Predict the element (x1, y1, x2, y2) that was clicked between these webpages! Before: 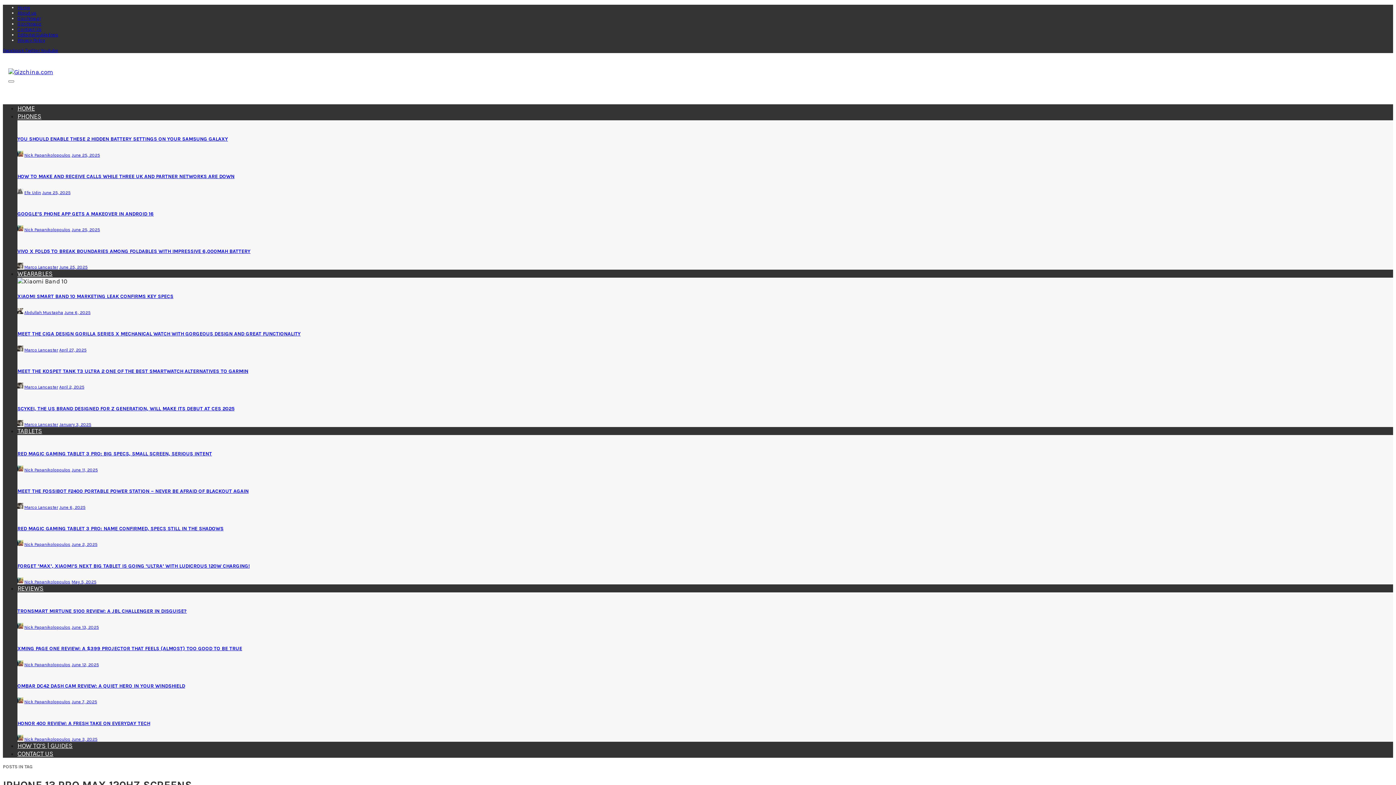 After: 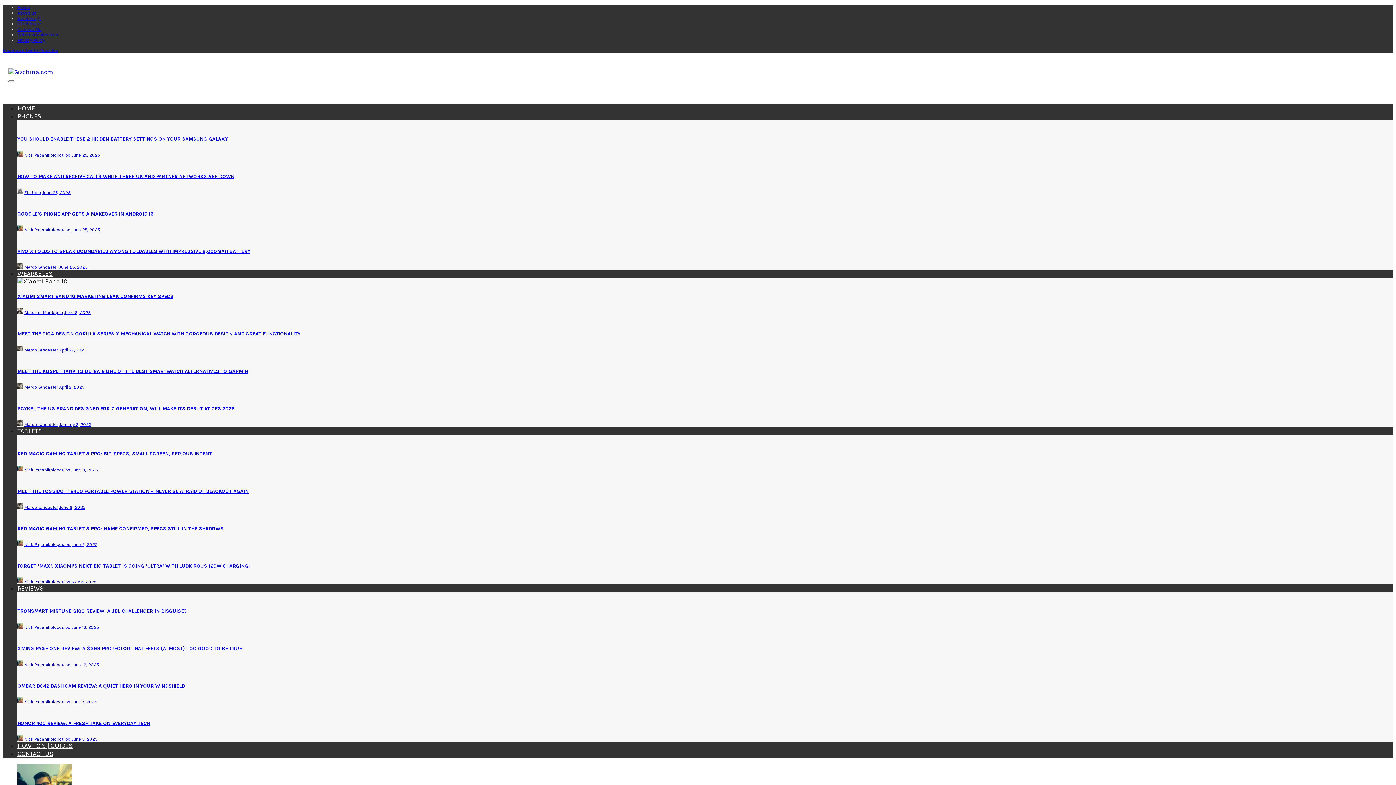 Action: bbox: (17, 625, 23, 630)